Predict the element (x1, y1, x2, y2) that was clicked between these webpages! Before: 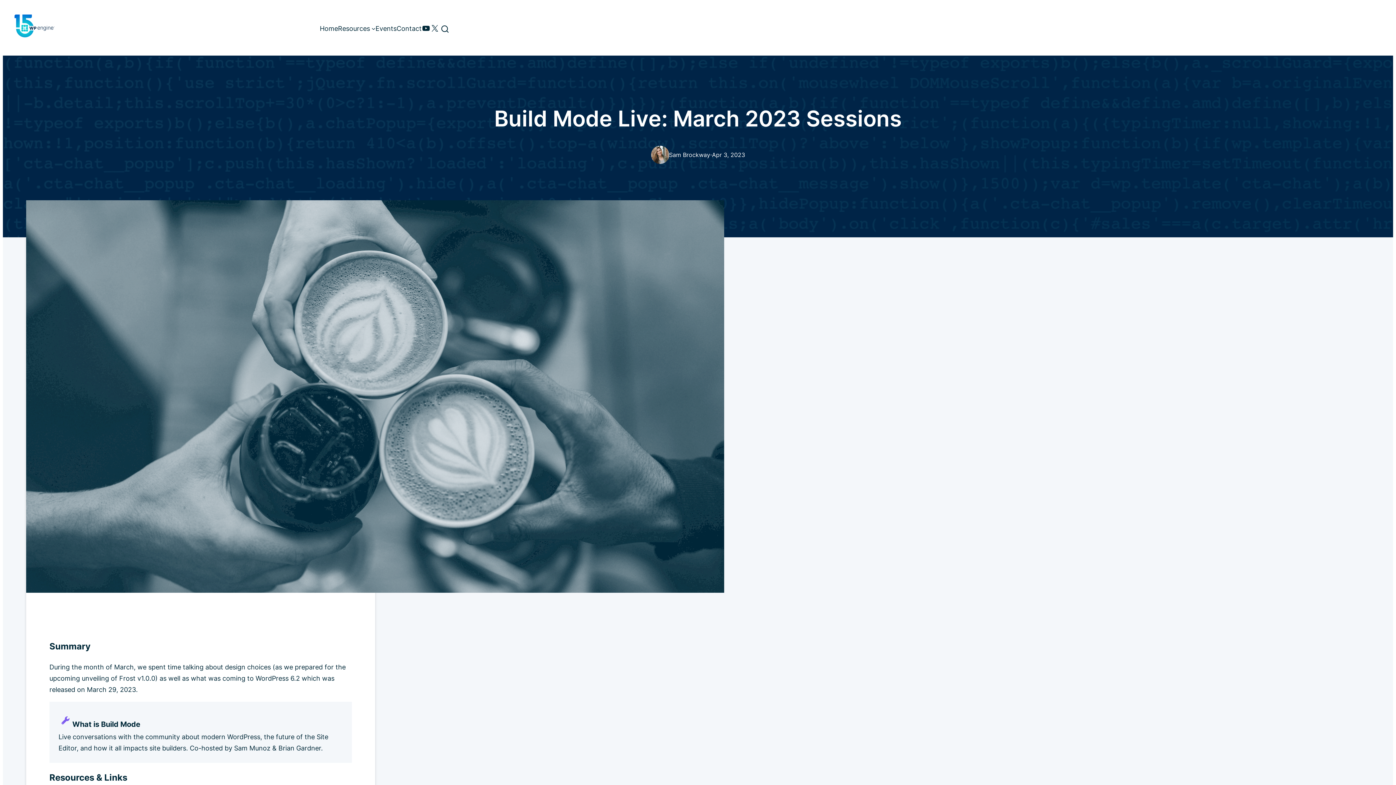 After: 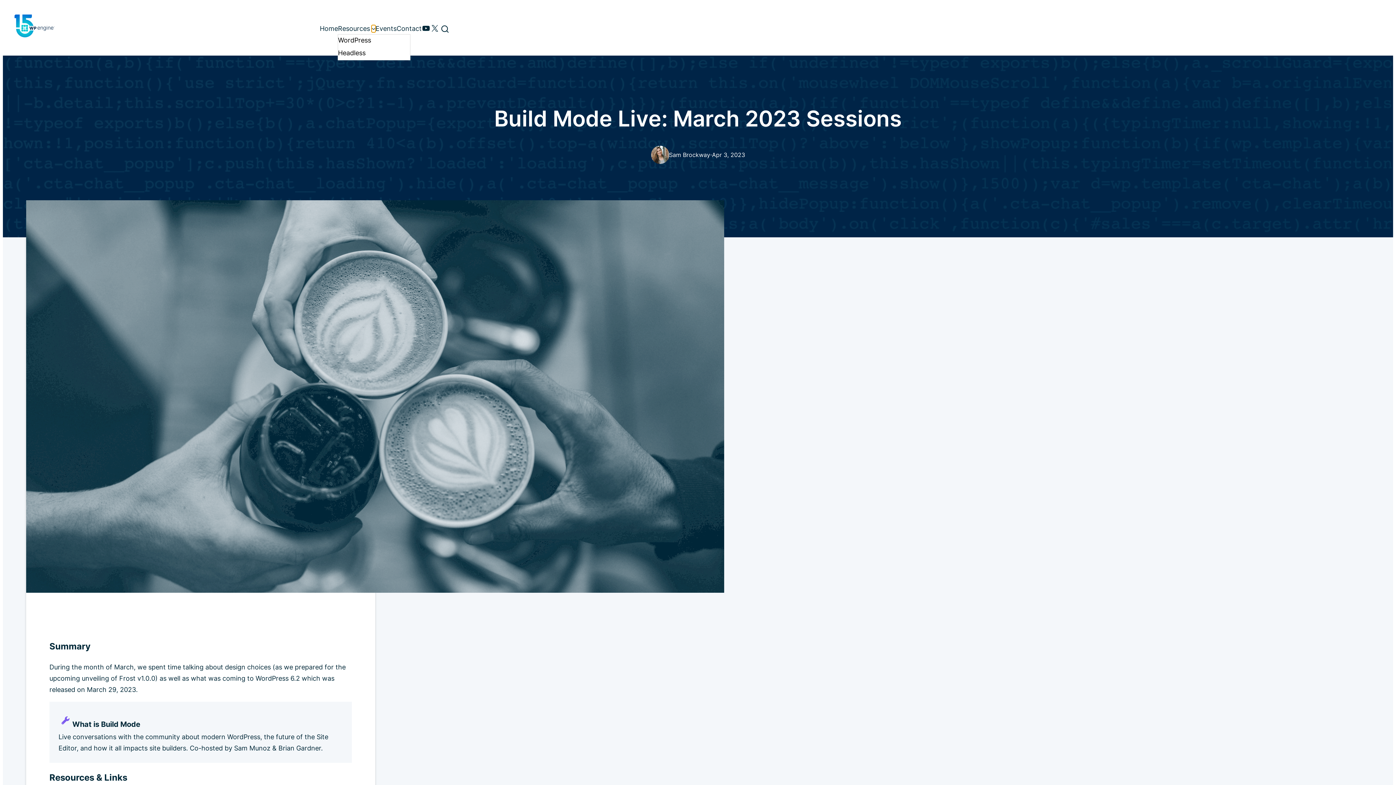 Action: label: Resources submenu bbox: (371, 26, 375, 30)